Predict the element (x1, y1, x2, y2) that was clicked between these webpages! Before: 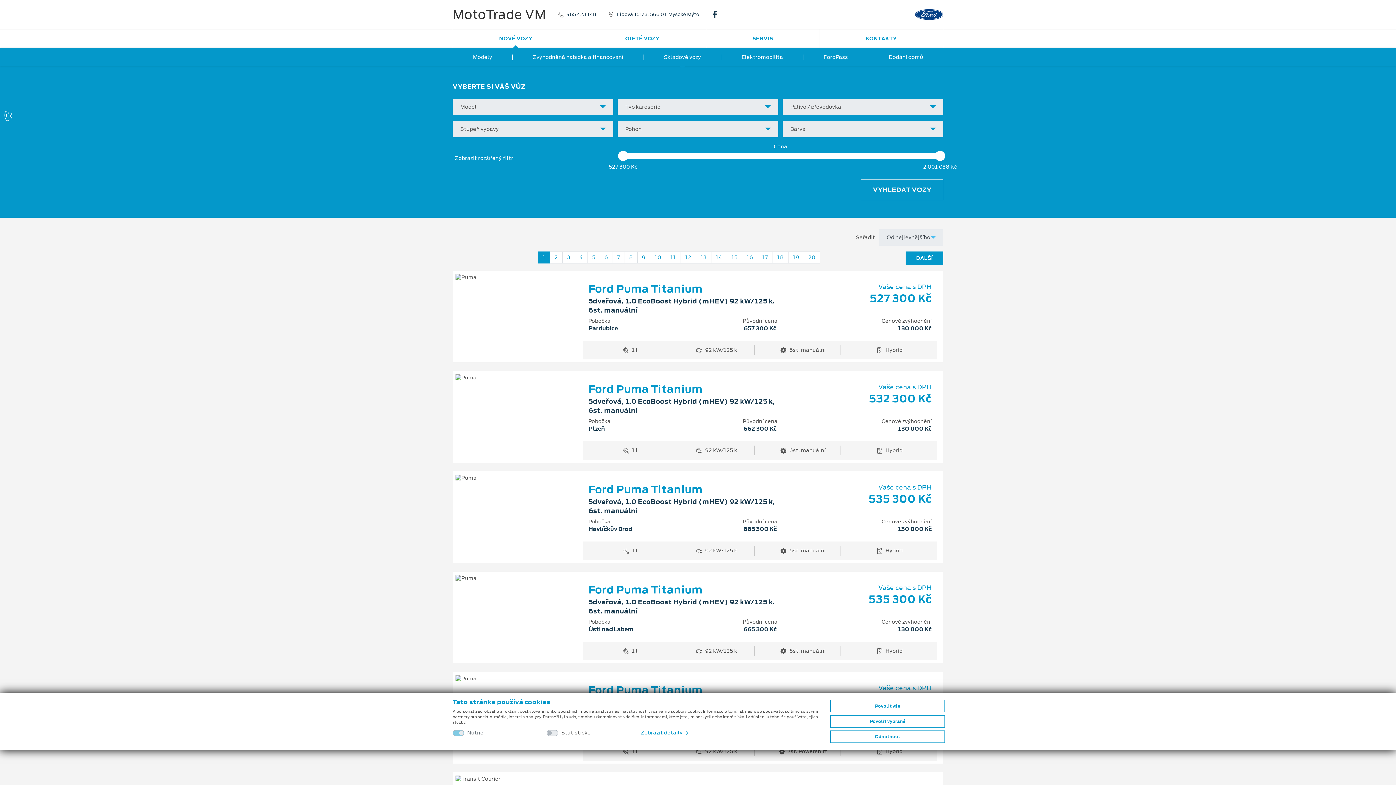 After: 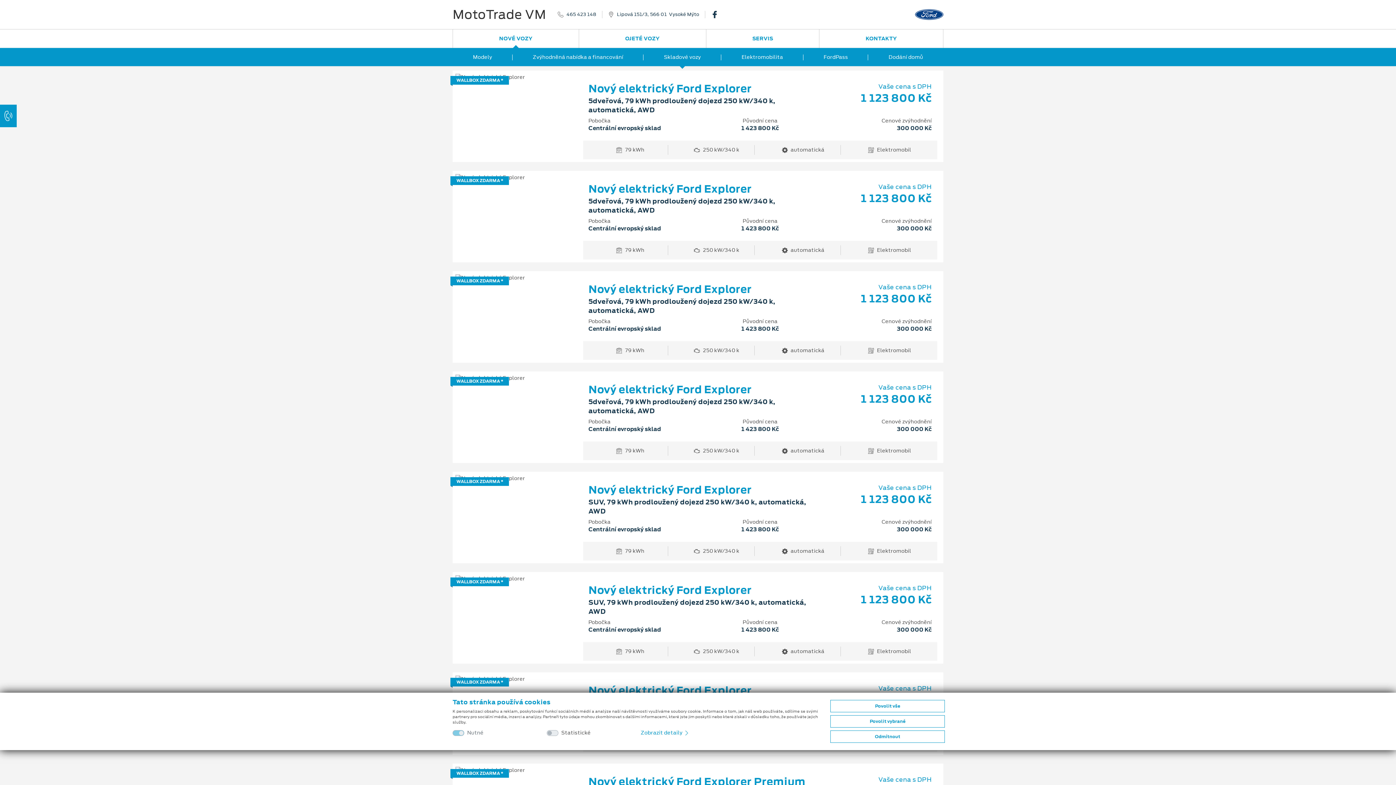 Action: bbox: (726, 251, 742, 263) label: 15